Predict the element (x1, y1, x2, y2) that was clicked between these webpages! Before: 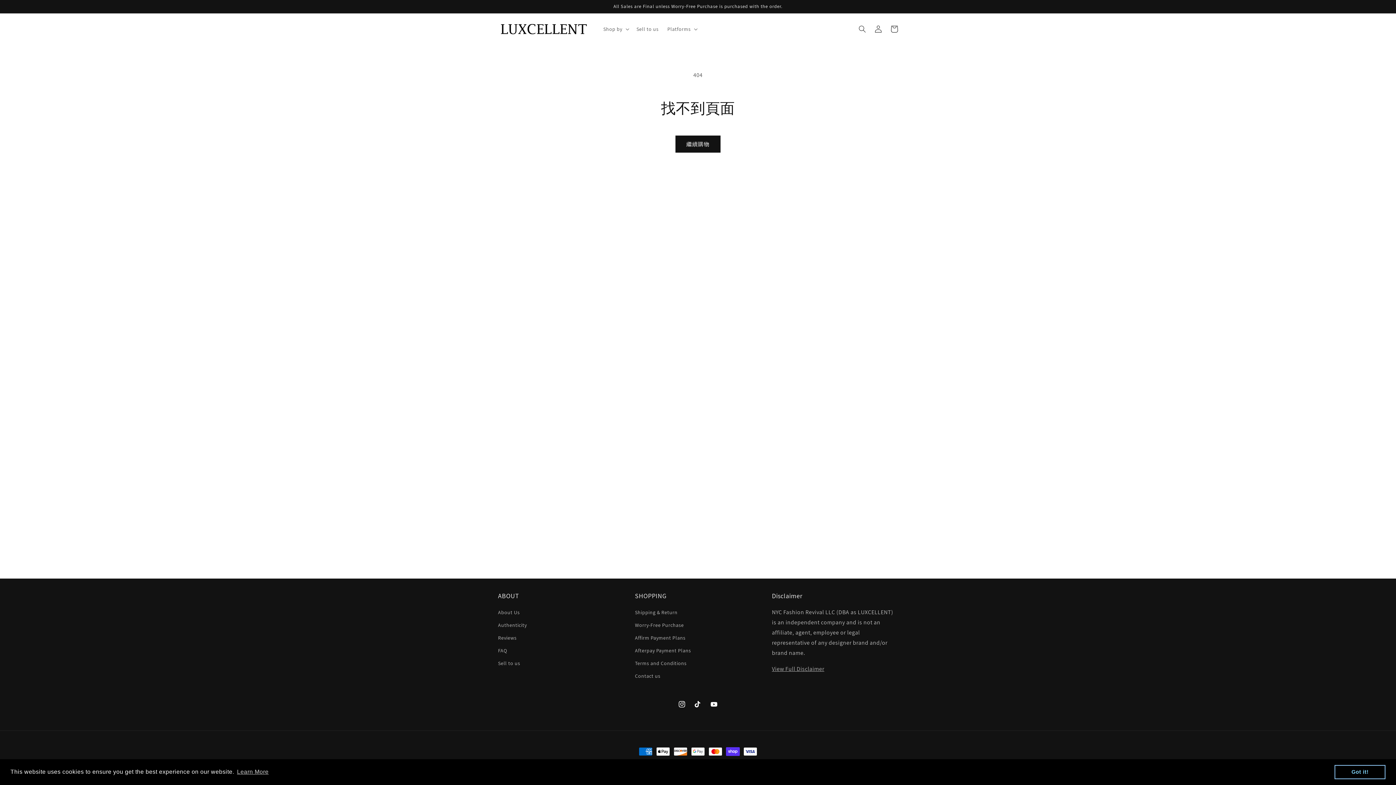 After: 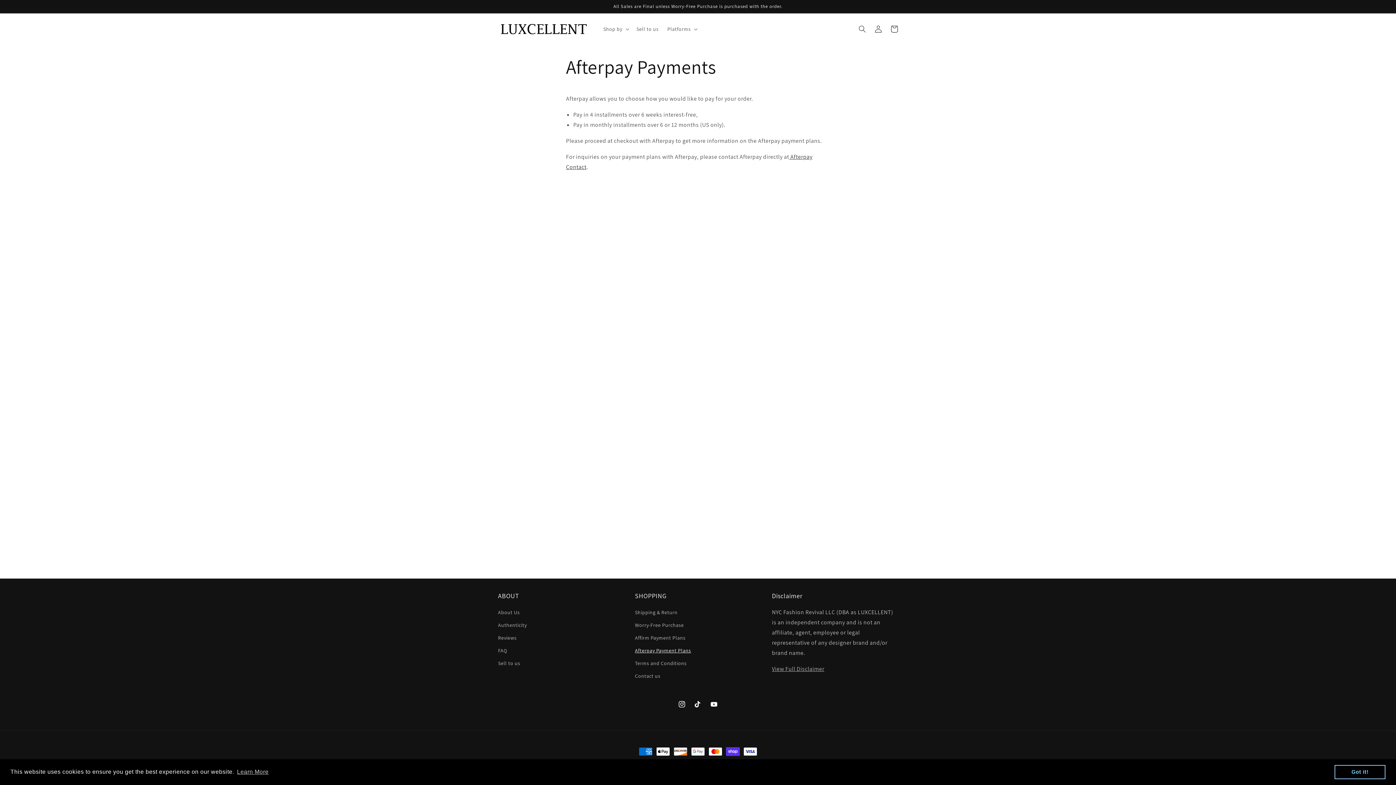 Action: label: Afterpay Payment Plans bbox: (635, 644, 691, 657)